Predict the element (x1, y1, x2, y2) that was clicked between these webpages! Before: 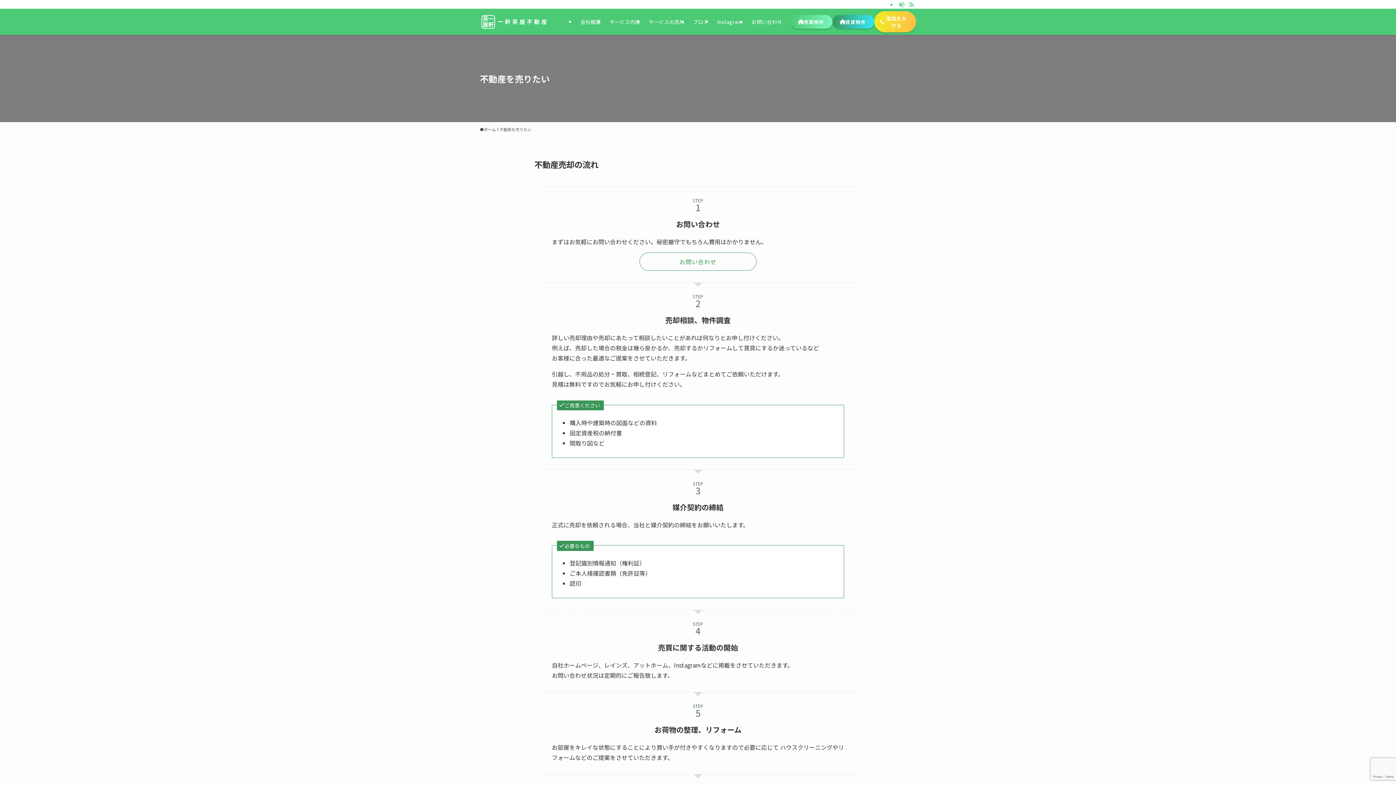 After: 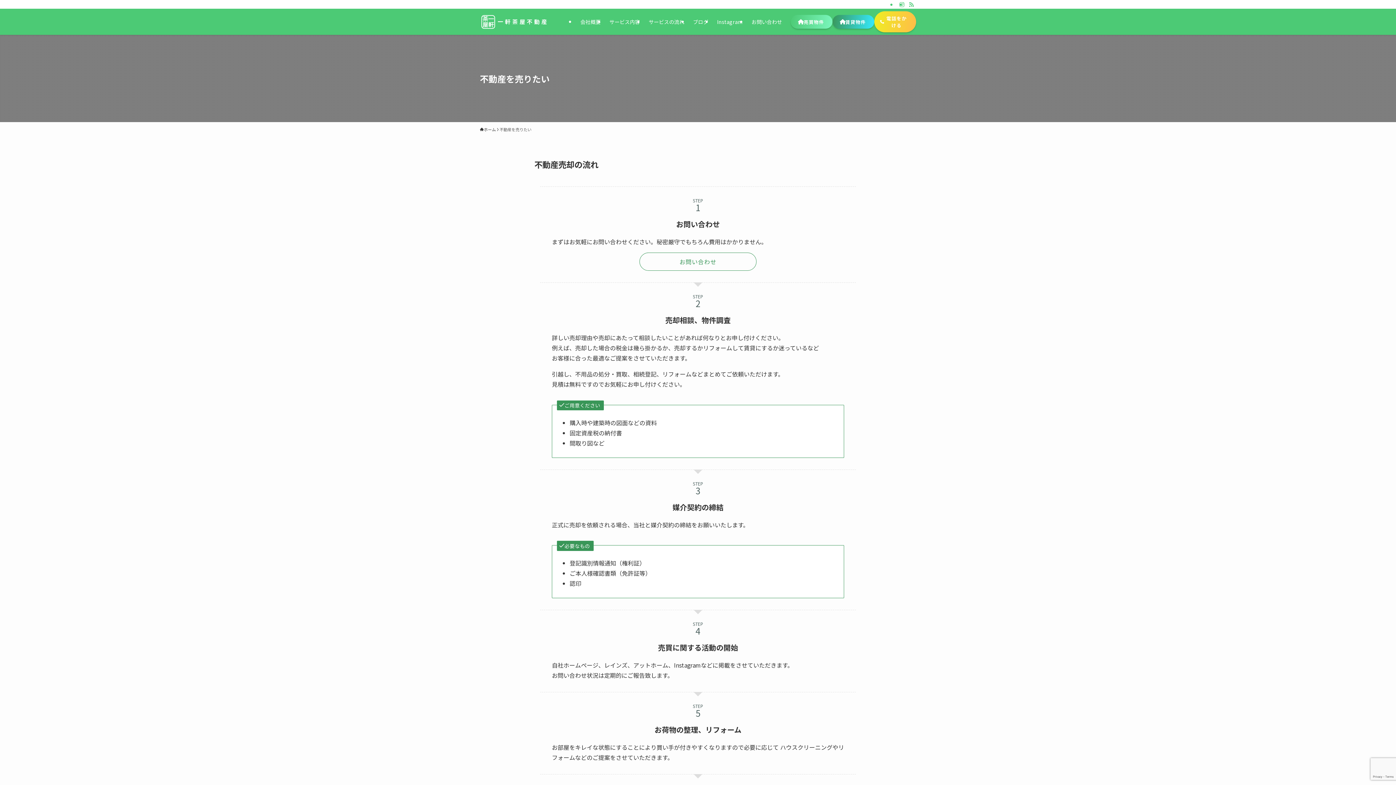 Action: label: rss bbox: (906, 0, 916, 8)